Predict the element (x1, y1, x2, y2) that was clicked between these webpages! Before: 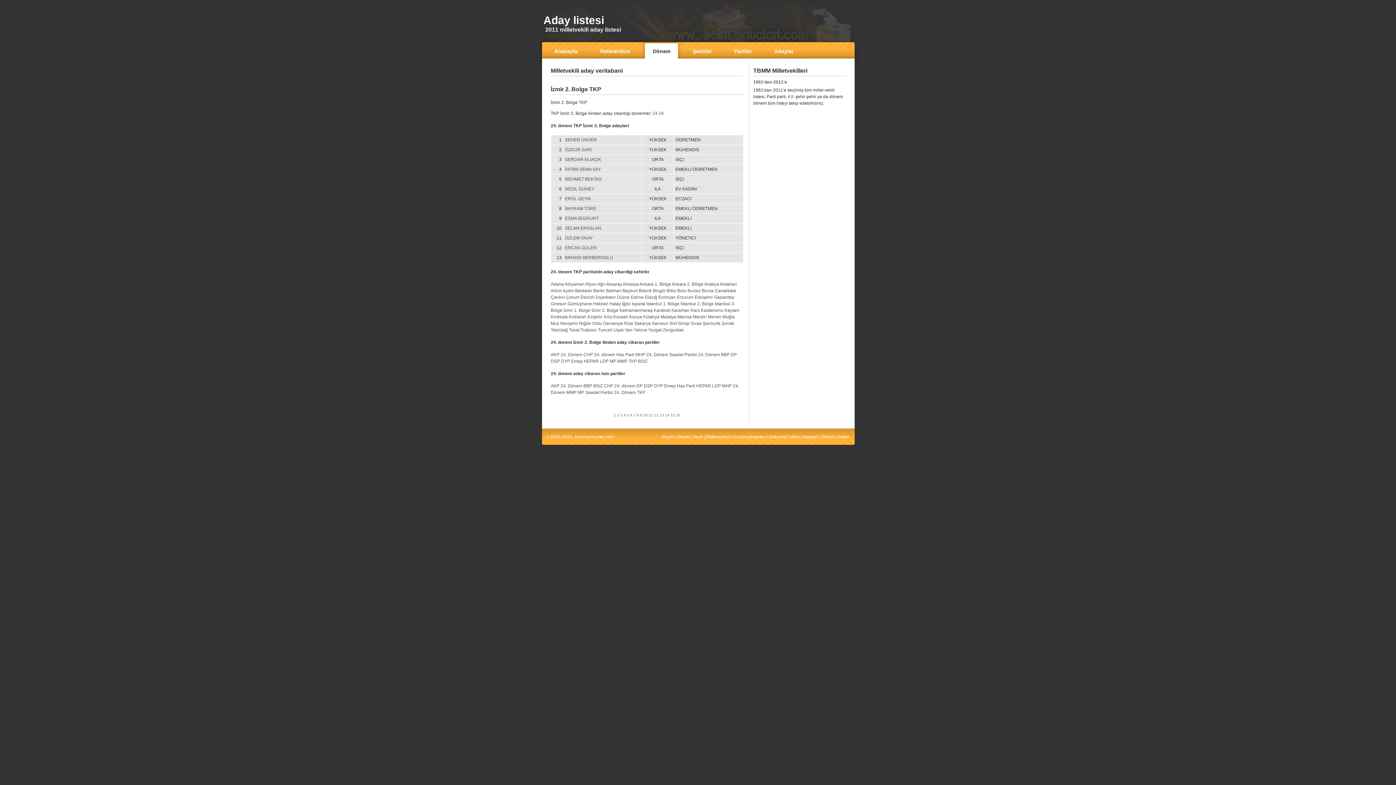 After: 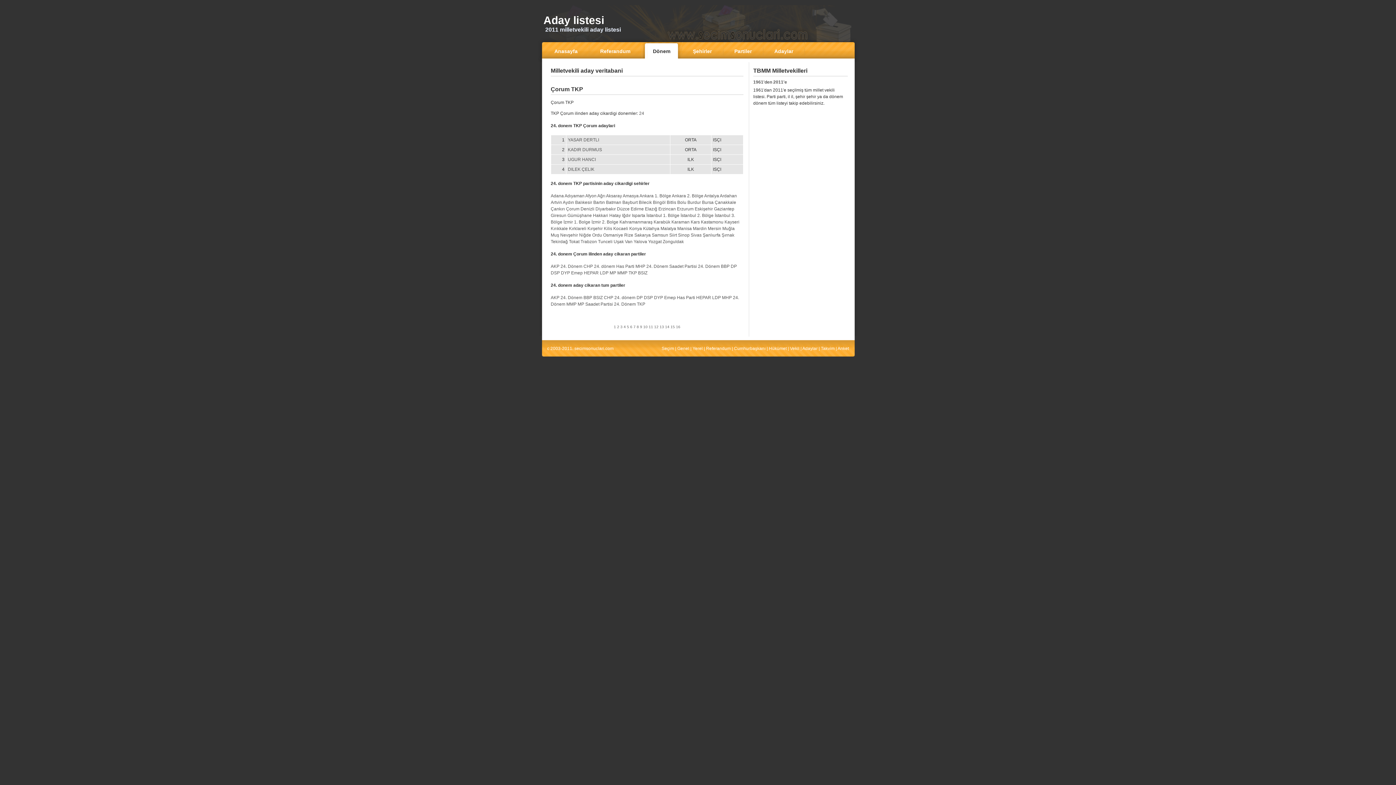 Action: bbox: (566, 294, 579, 299) label: Çorum